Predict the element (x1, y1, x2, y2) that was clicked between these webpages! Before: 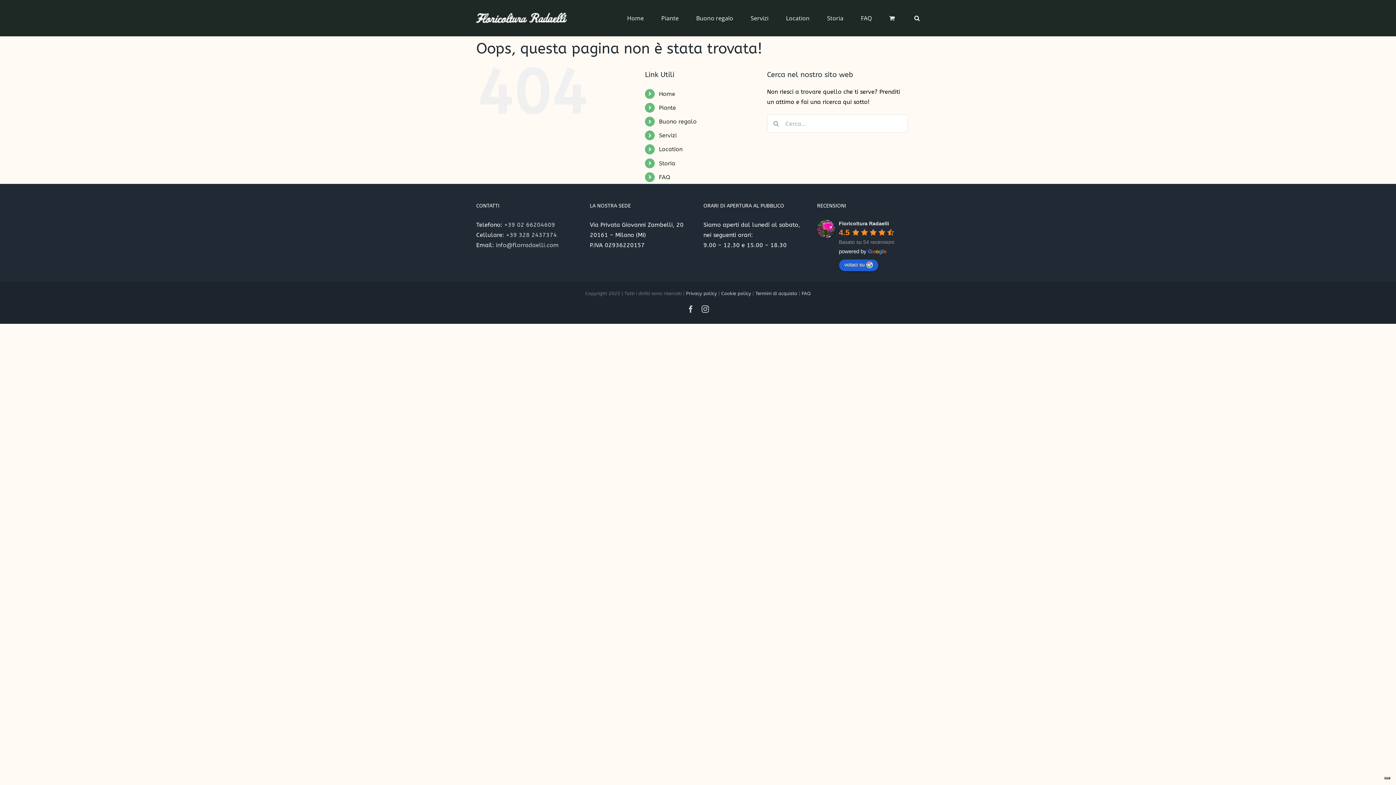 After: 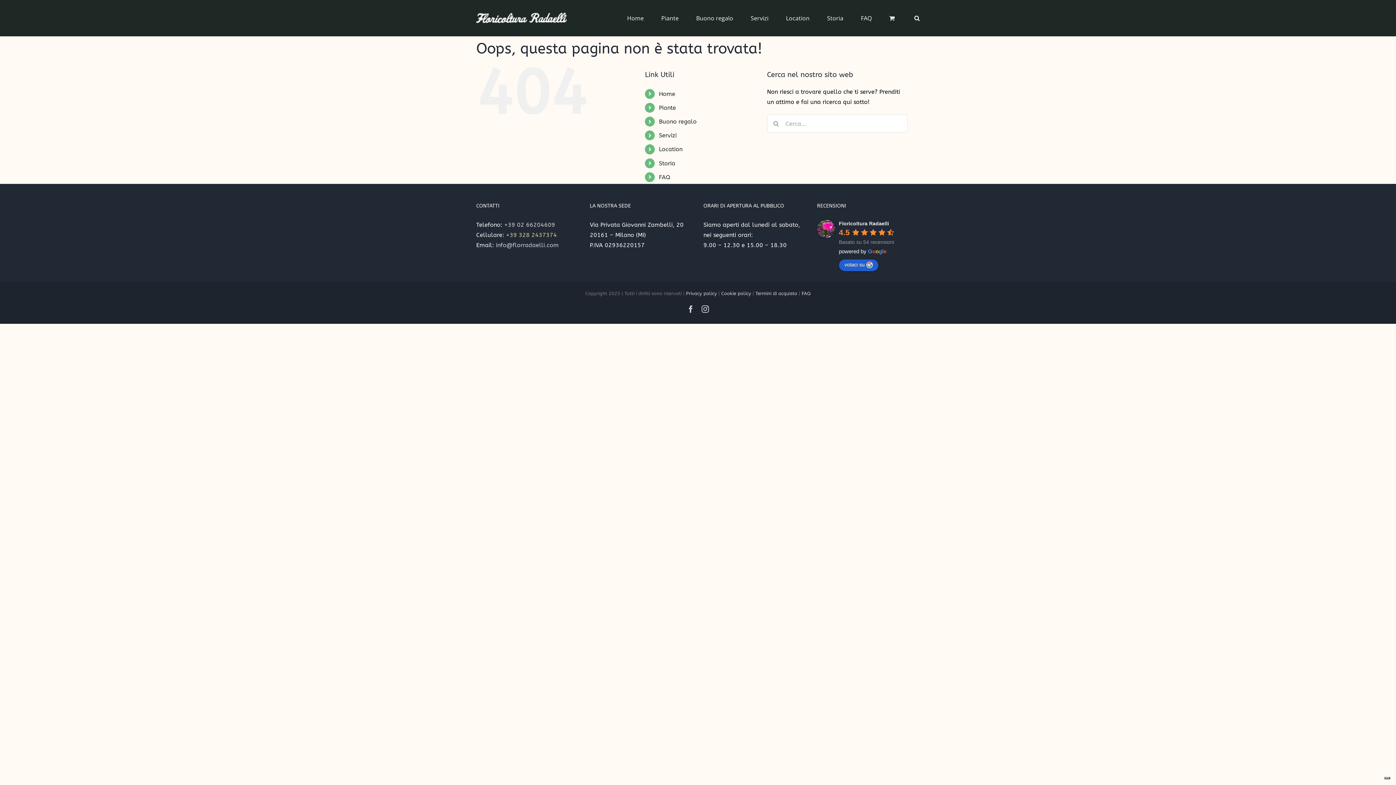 Action: bbox: (506, 231, 557, 238) label: +39 328 2437374